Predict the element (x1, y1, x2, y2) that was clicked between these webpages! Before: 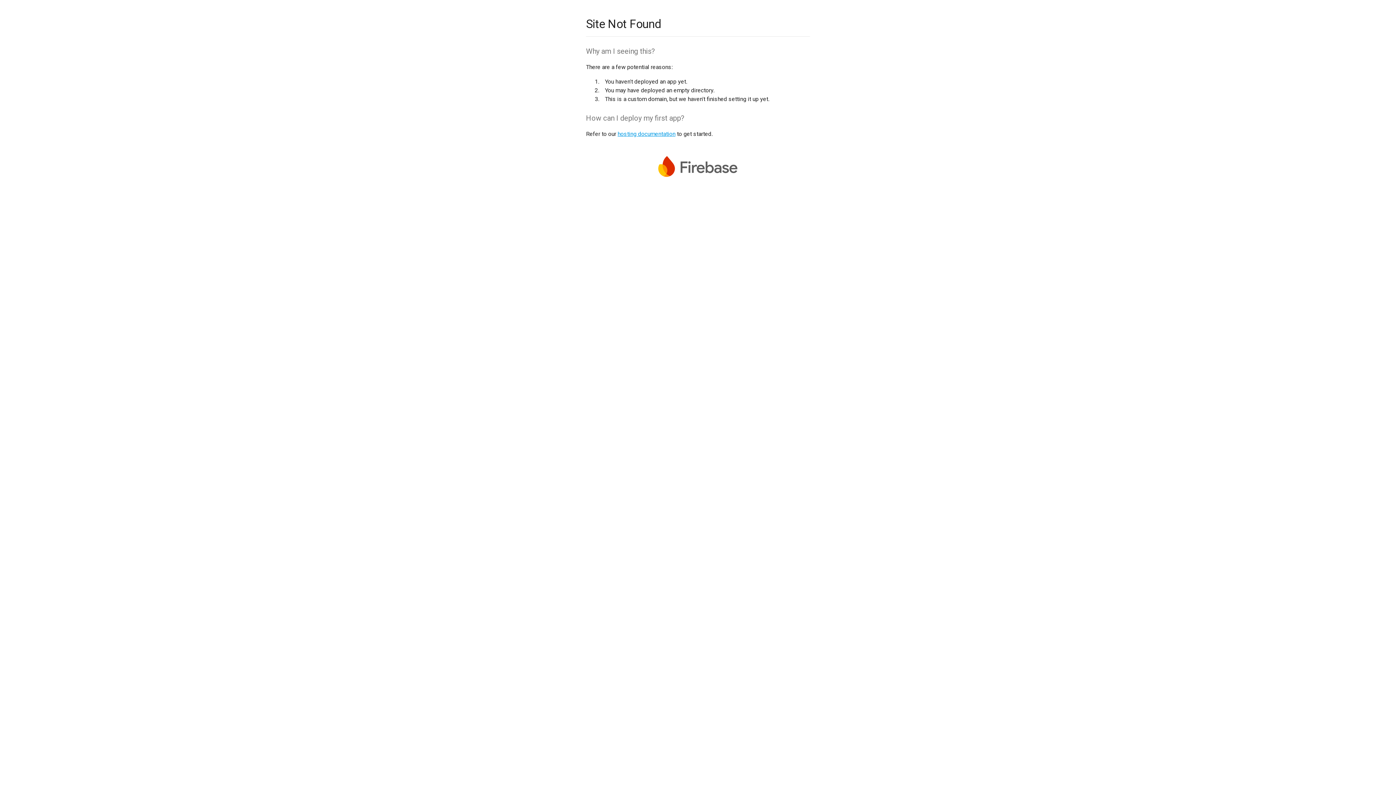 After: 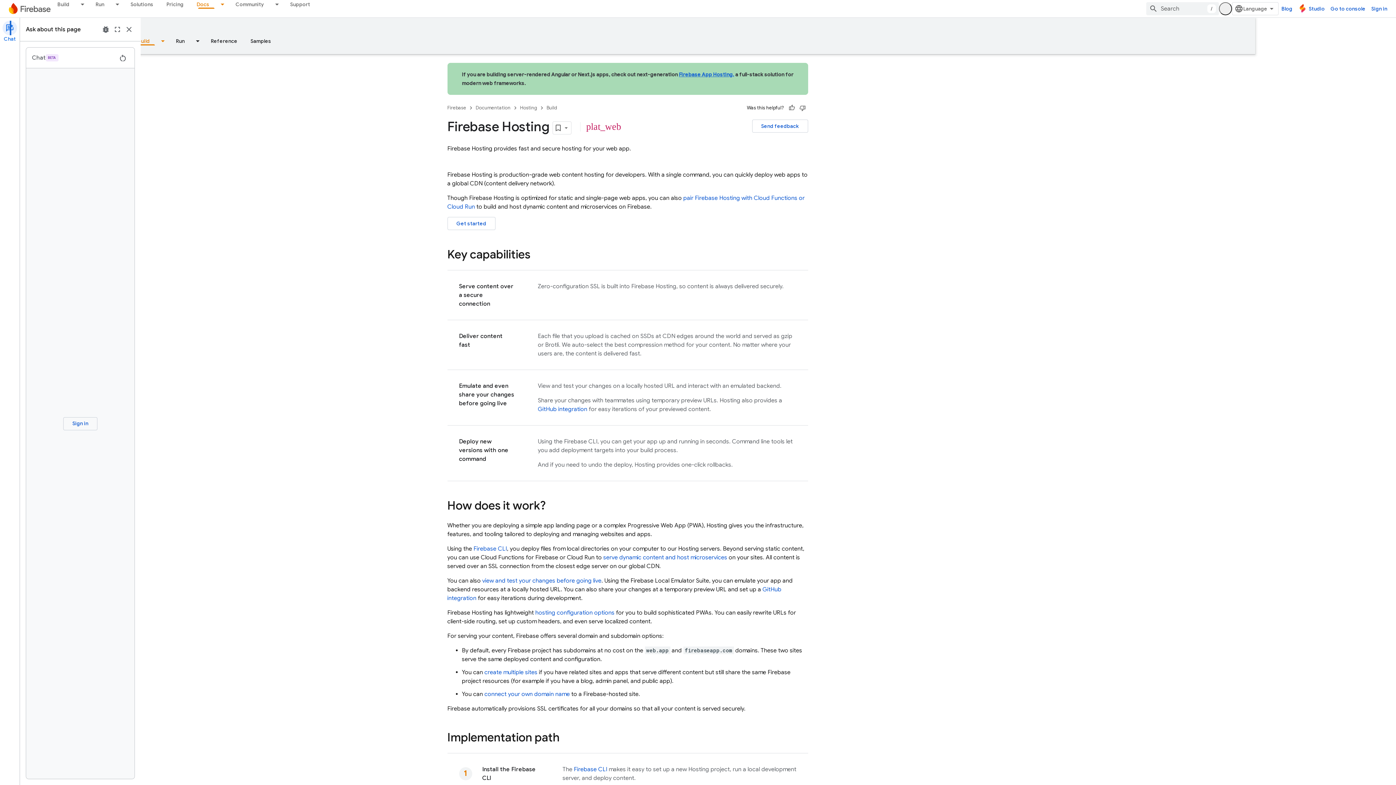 Action: bbox: (617, 130, 675, 137) label: hosting documentation